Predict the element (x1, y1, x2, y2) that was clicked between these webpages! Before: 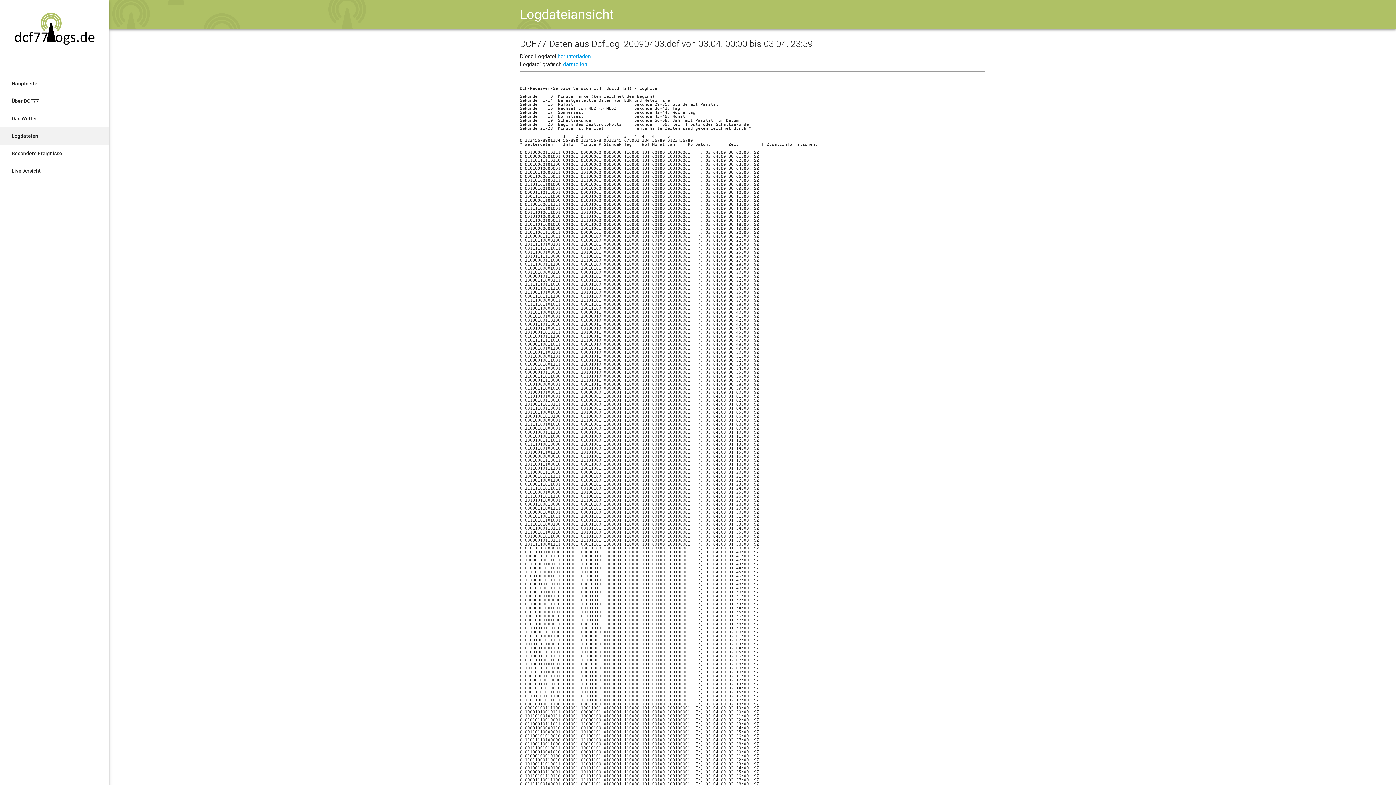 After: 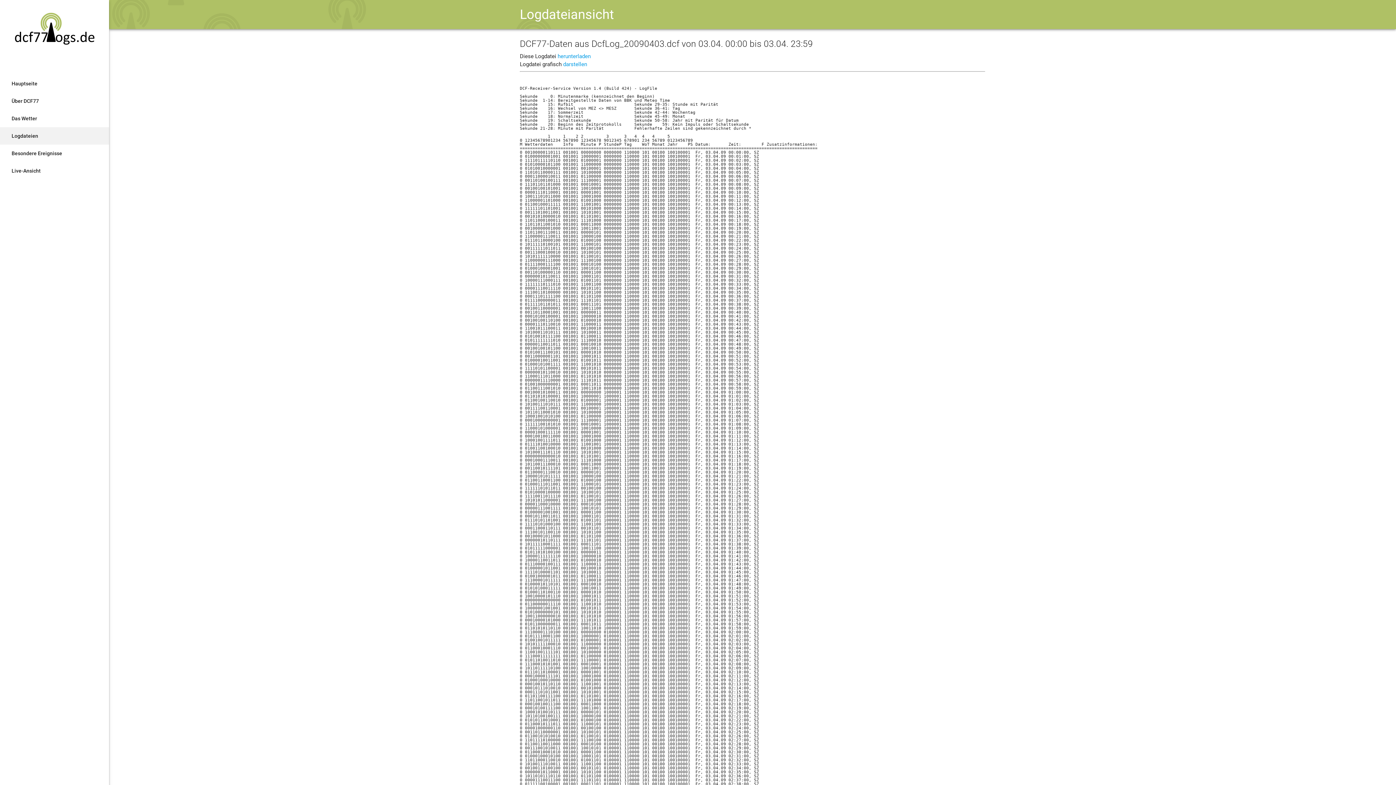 Action: label: herunterladen bbox: (557, 53, 590, 59)